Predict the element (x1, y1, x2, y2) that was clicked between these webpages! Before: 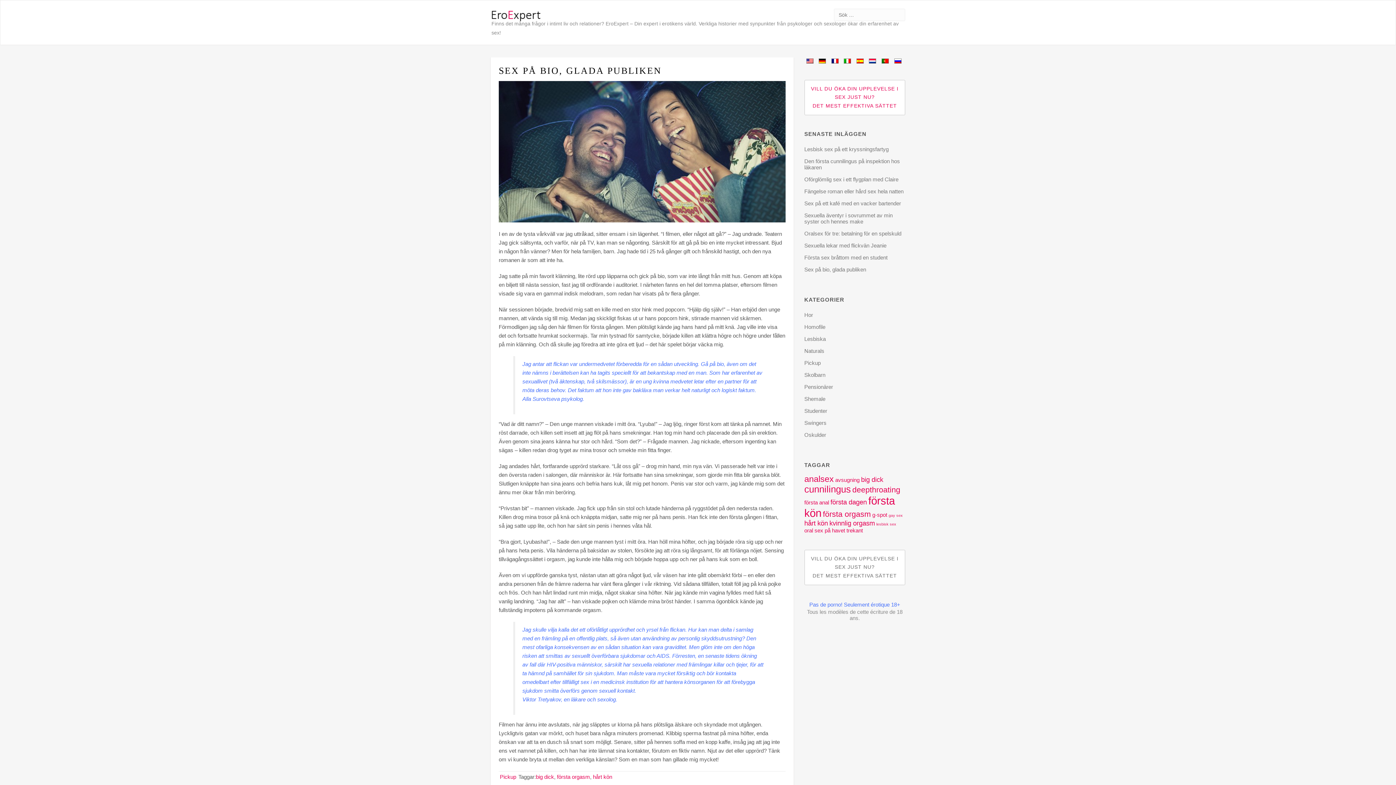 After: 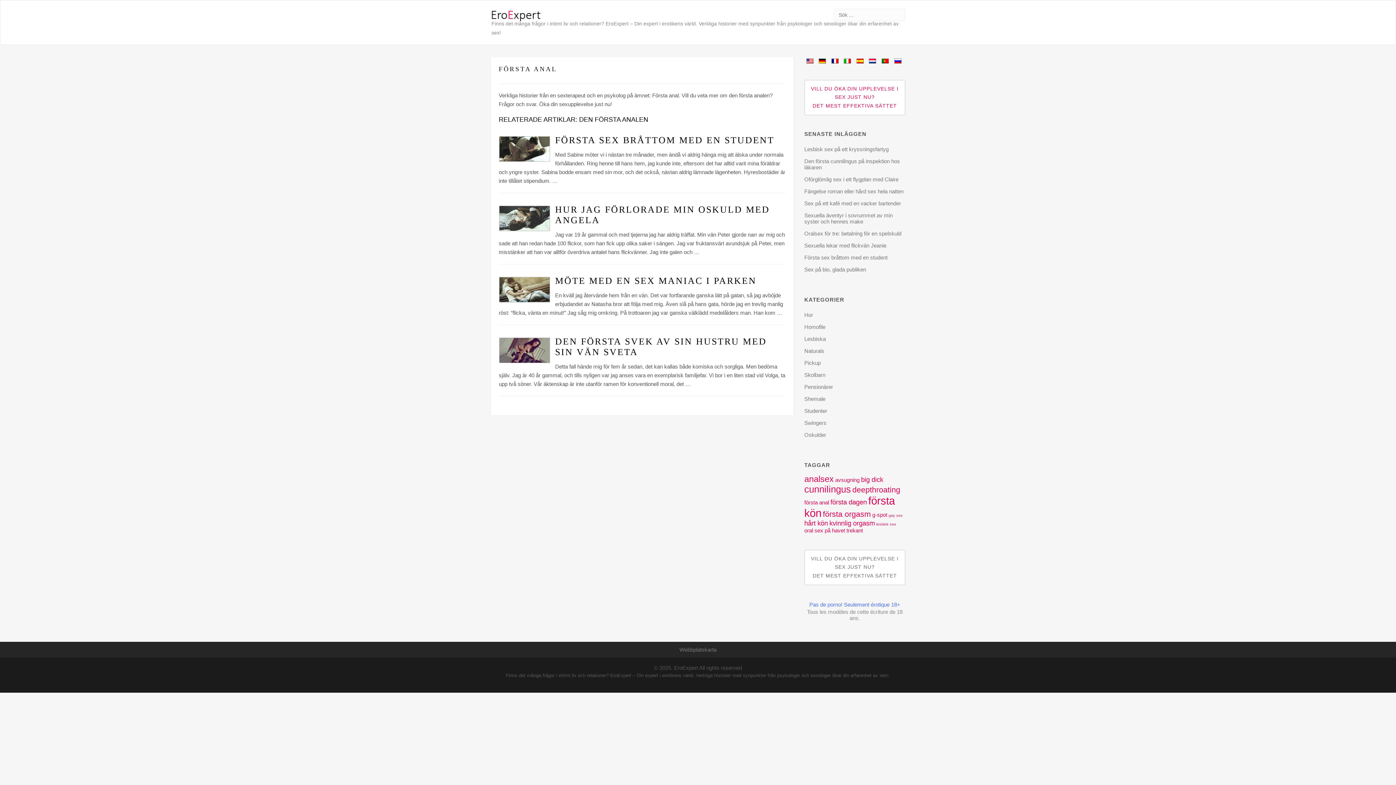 Action: bbox: (804, 500, 829, 505) label: första anal (4 objekt)